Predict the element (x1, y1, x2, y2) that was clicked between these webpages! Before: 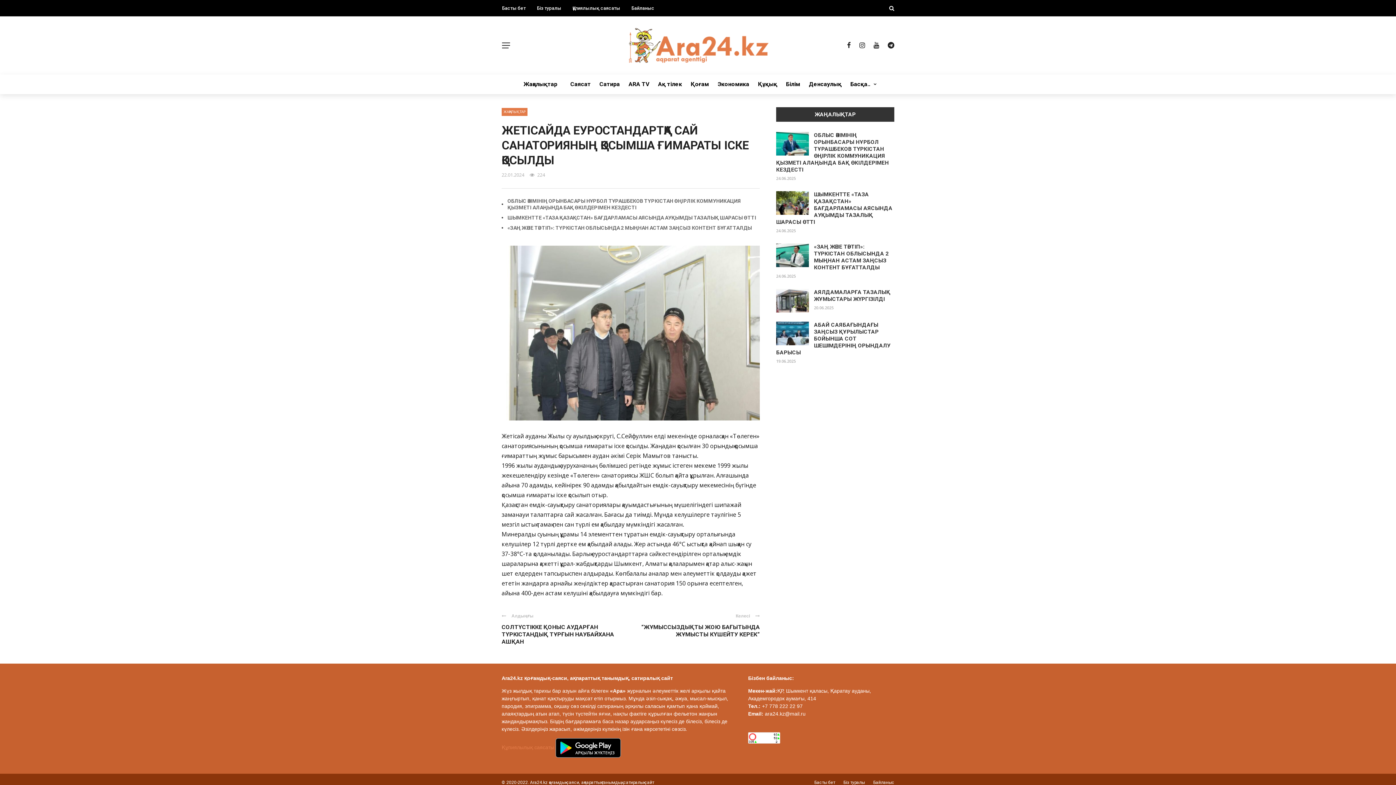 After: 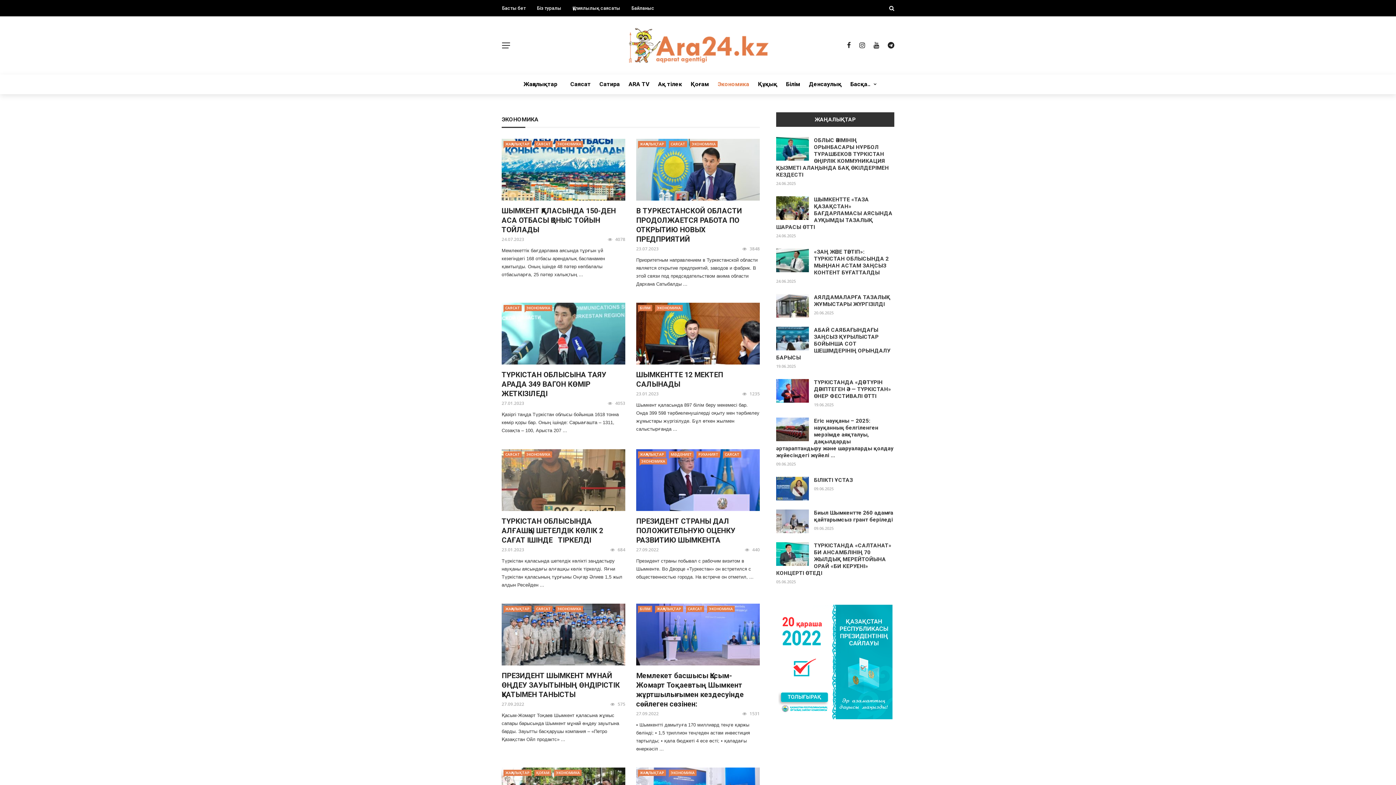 Action: bbox: (713, 74, 753, 94) label: Экономика